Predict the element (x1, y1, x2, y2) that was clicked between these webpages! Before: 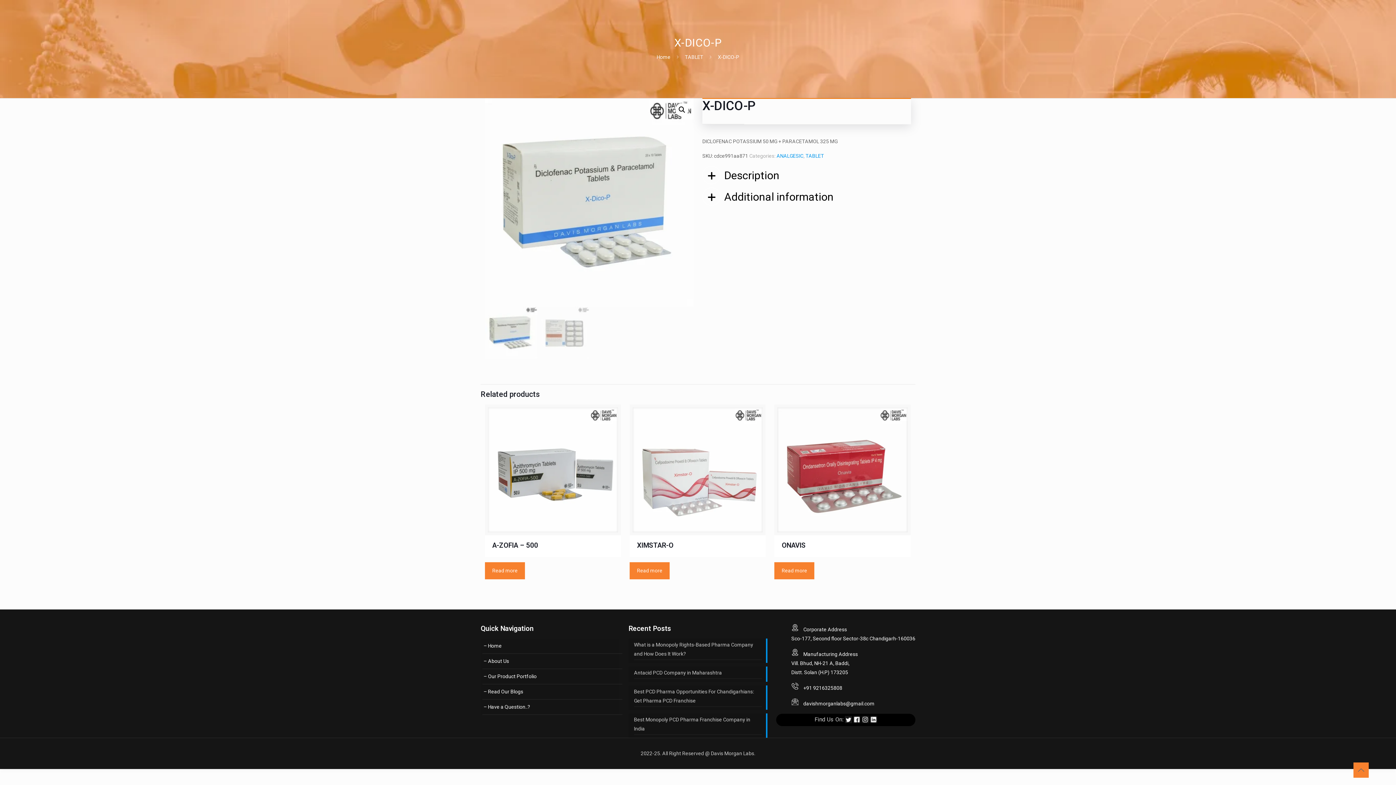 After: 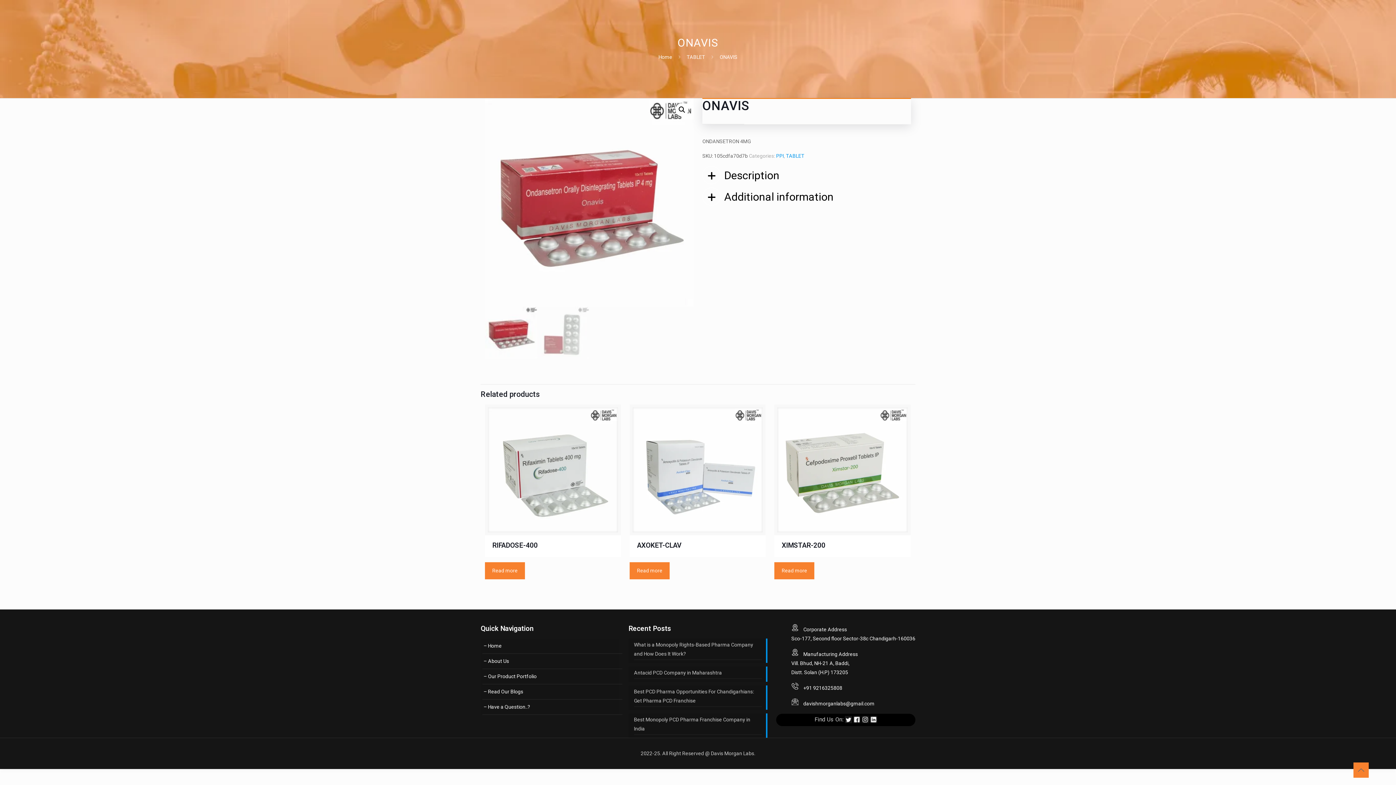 Action: label: ONAVIS bbox: (781, 541, 805, 549)